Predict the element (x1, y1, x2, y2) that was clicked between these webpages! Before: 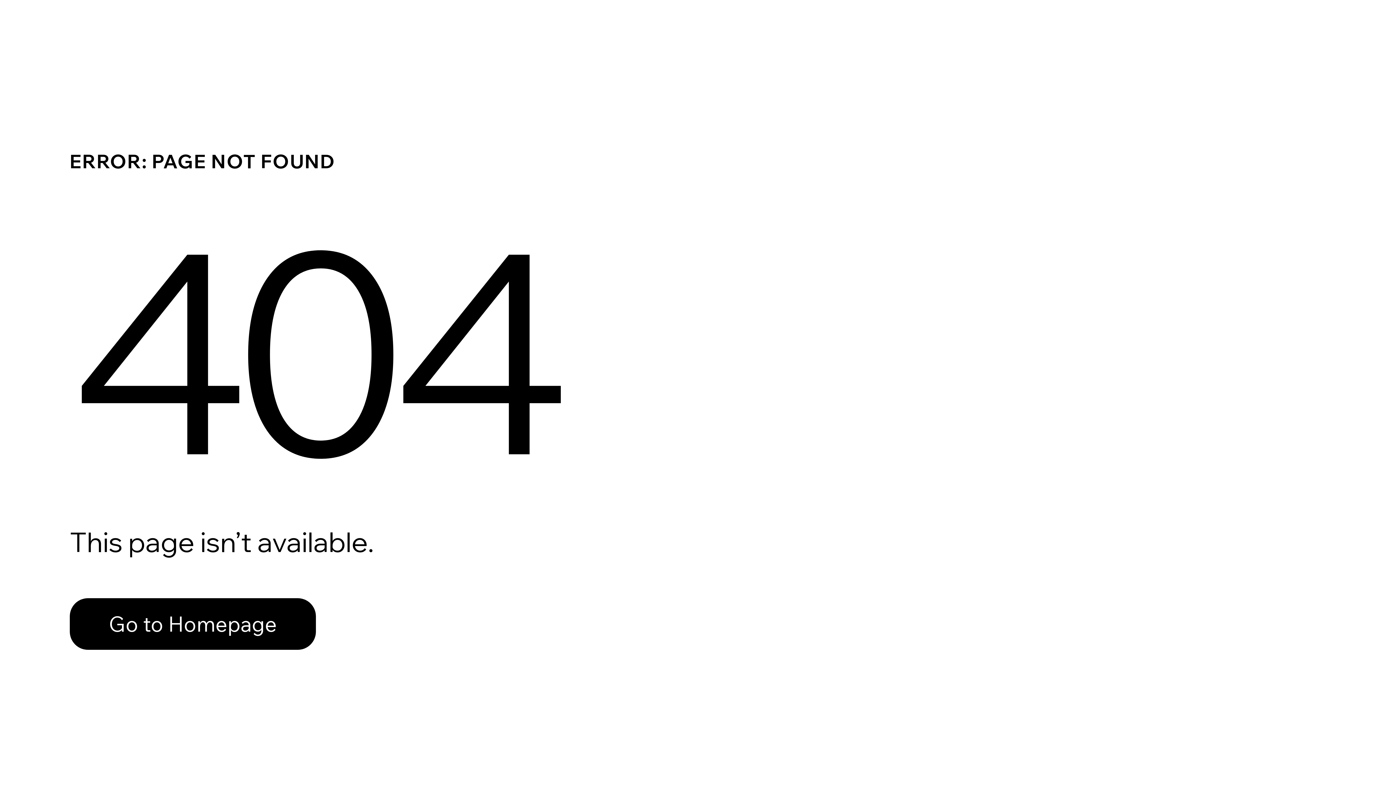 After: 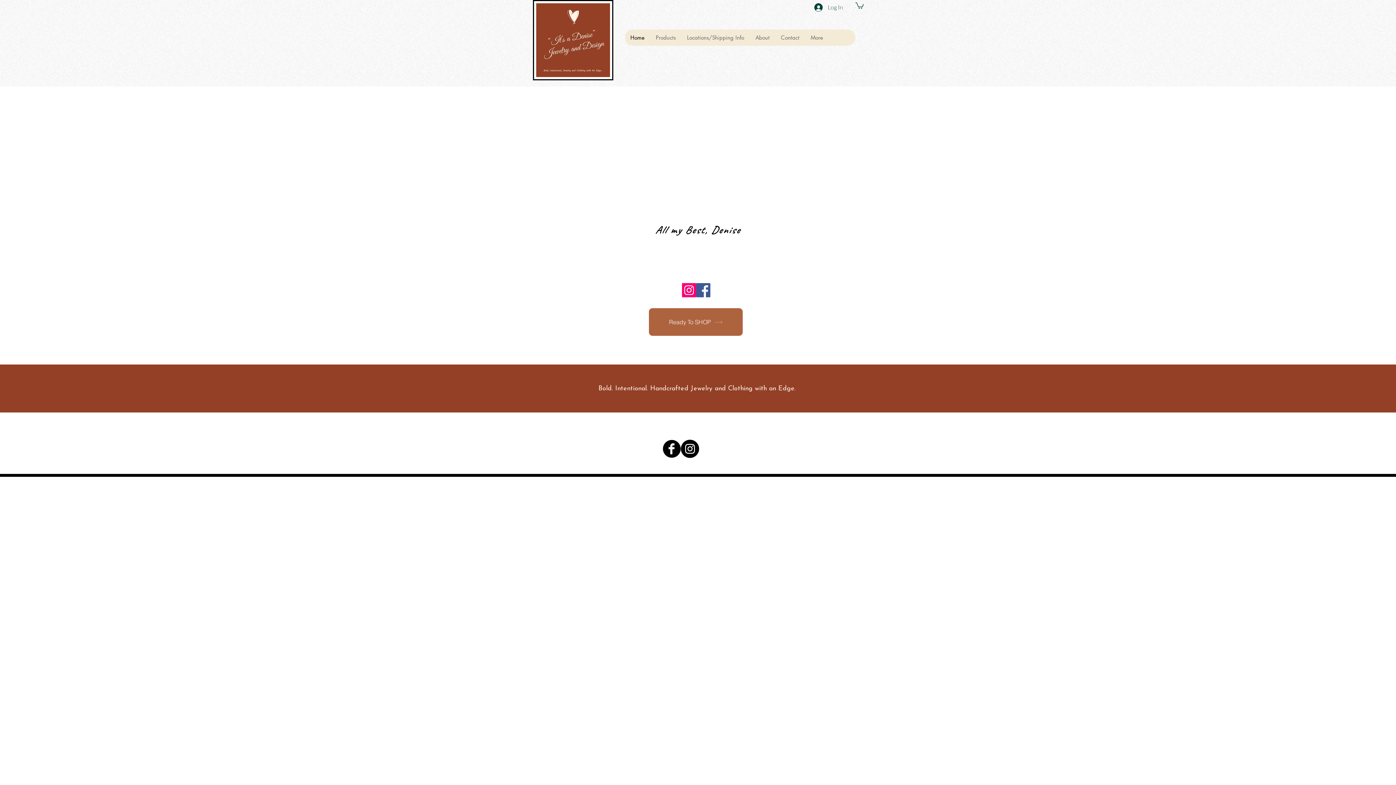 Action: bbox: (69, 582, 768, 659) label: Go to Homepage